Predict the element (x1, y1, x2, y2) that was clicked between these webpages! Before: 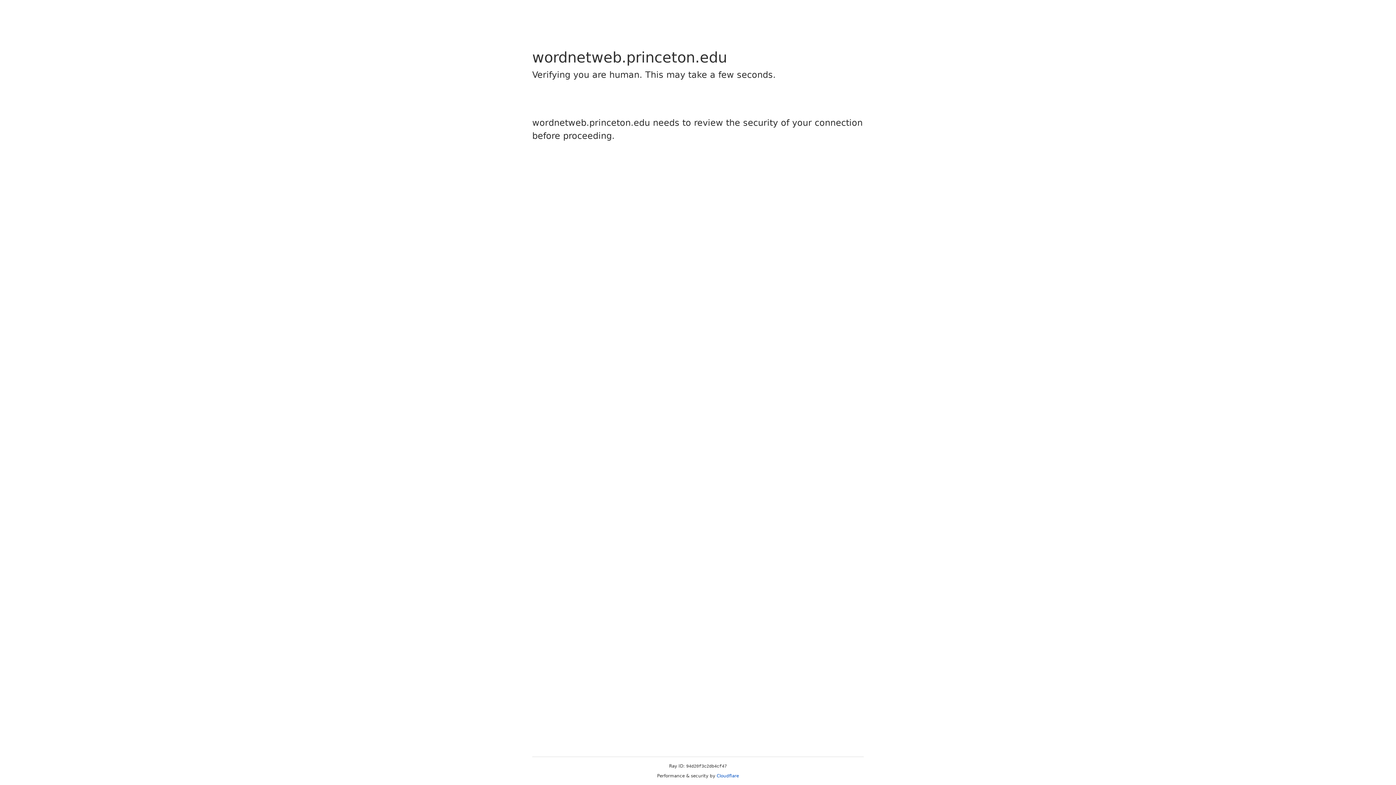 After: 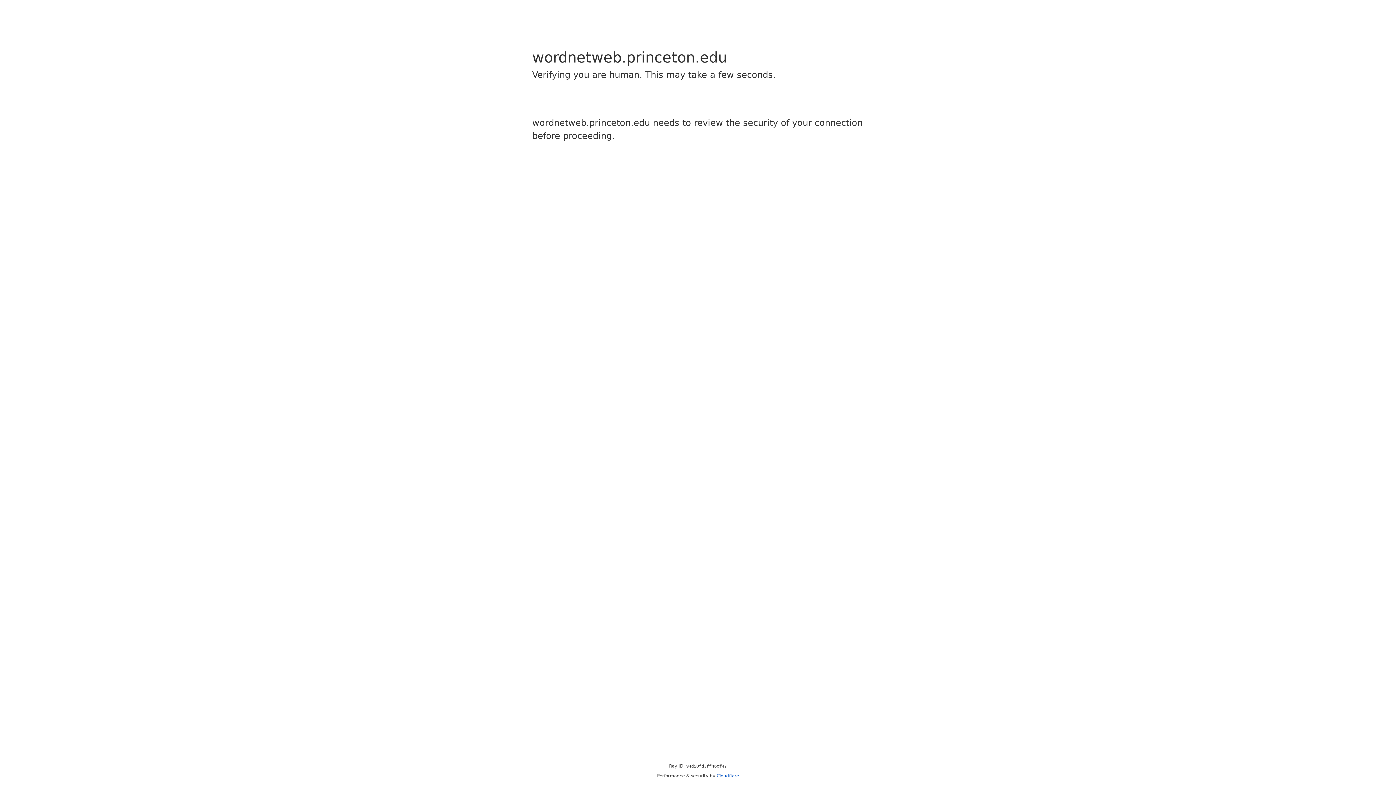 Action: bbox: (716, 773, 739, 778) label: Cloudflare